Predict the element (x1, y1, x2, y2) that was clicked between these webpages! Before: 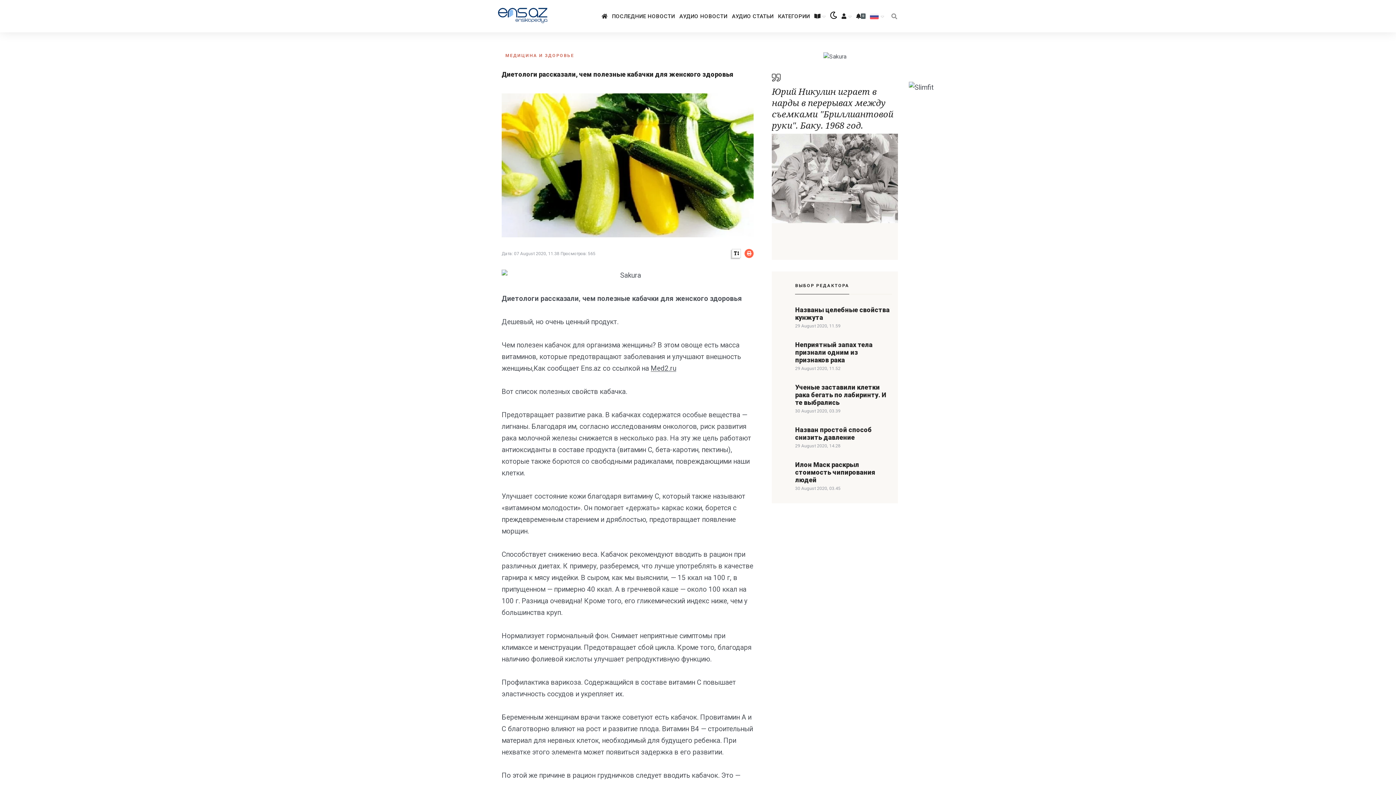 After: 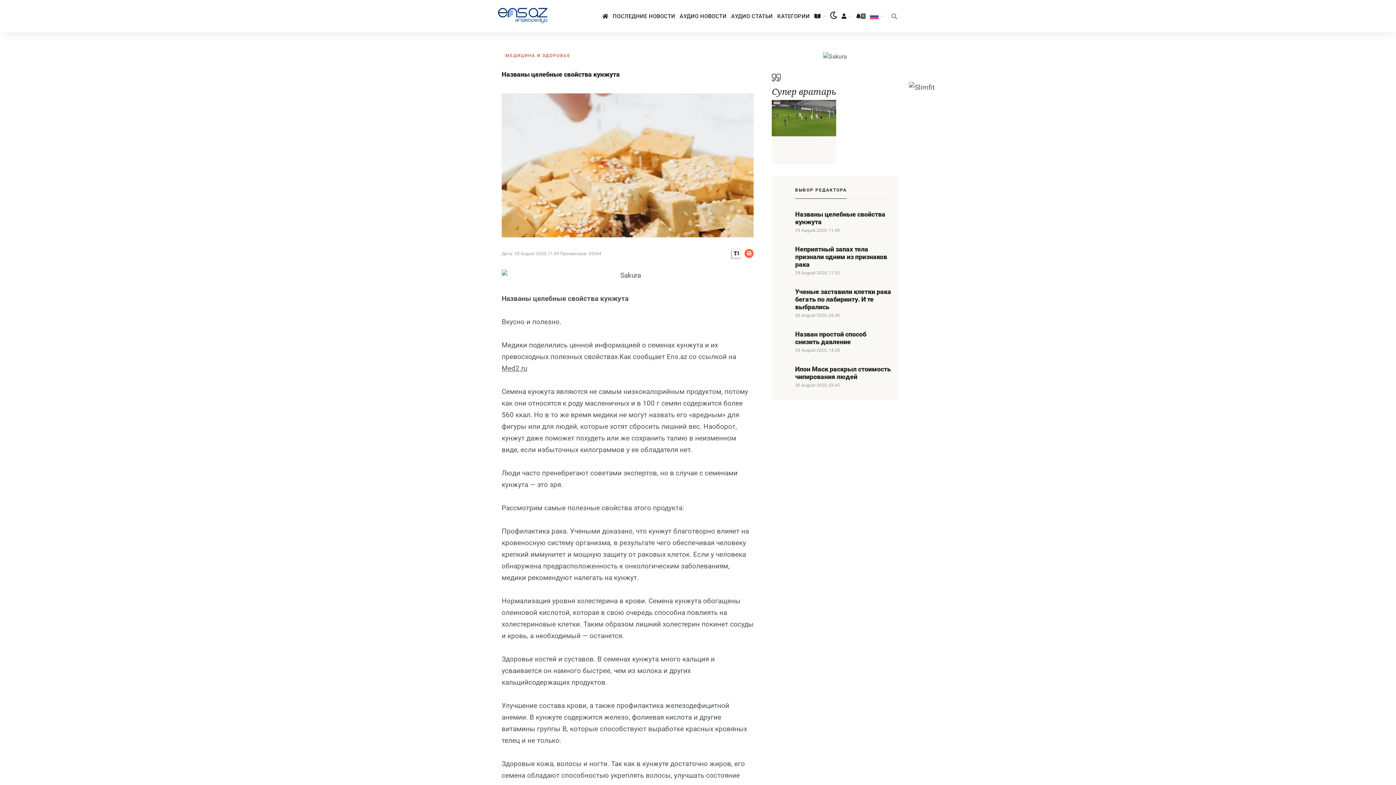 Action: label: 29 August 2020, 11.59 bbox: (795, 323, 840, 328)